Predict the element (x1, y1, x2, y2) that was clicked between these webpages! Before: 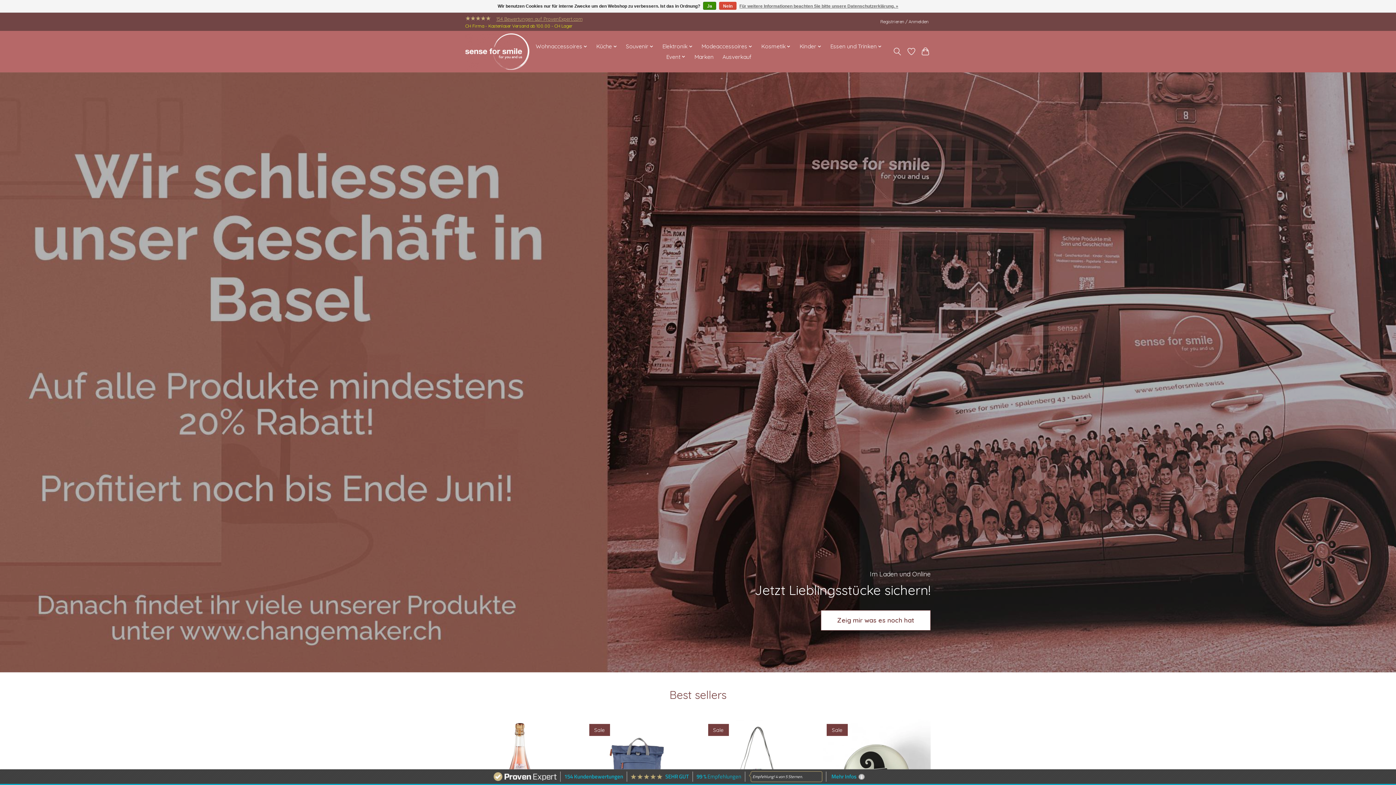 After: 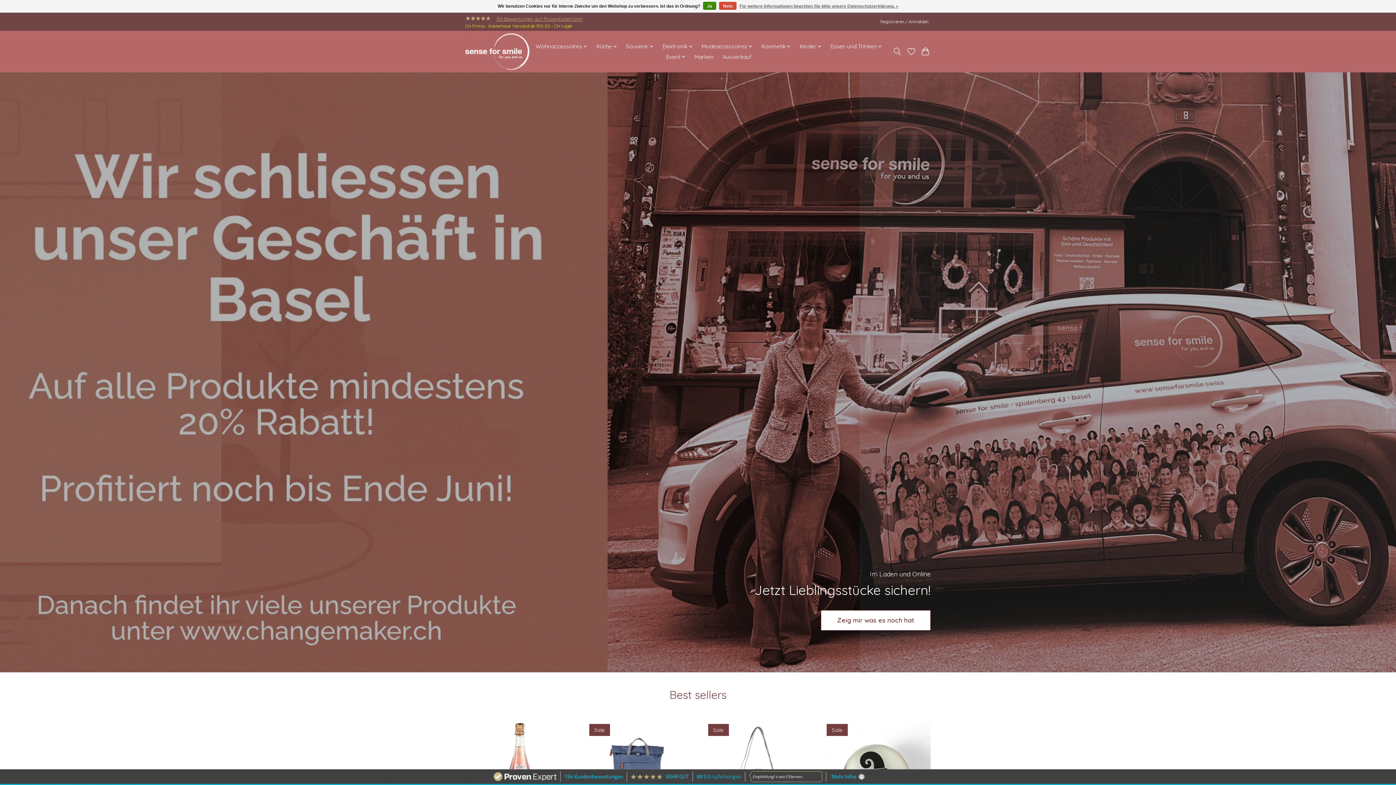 Action: bbox: (465, 33, 529, 69)